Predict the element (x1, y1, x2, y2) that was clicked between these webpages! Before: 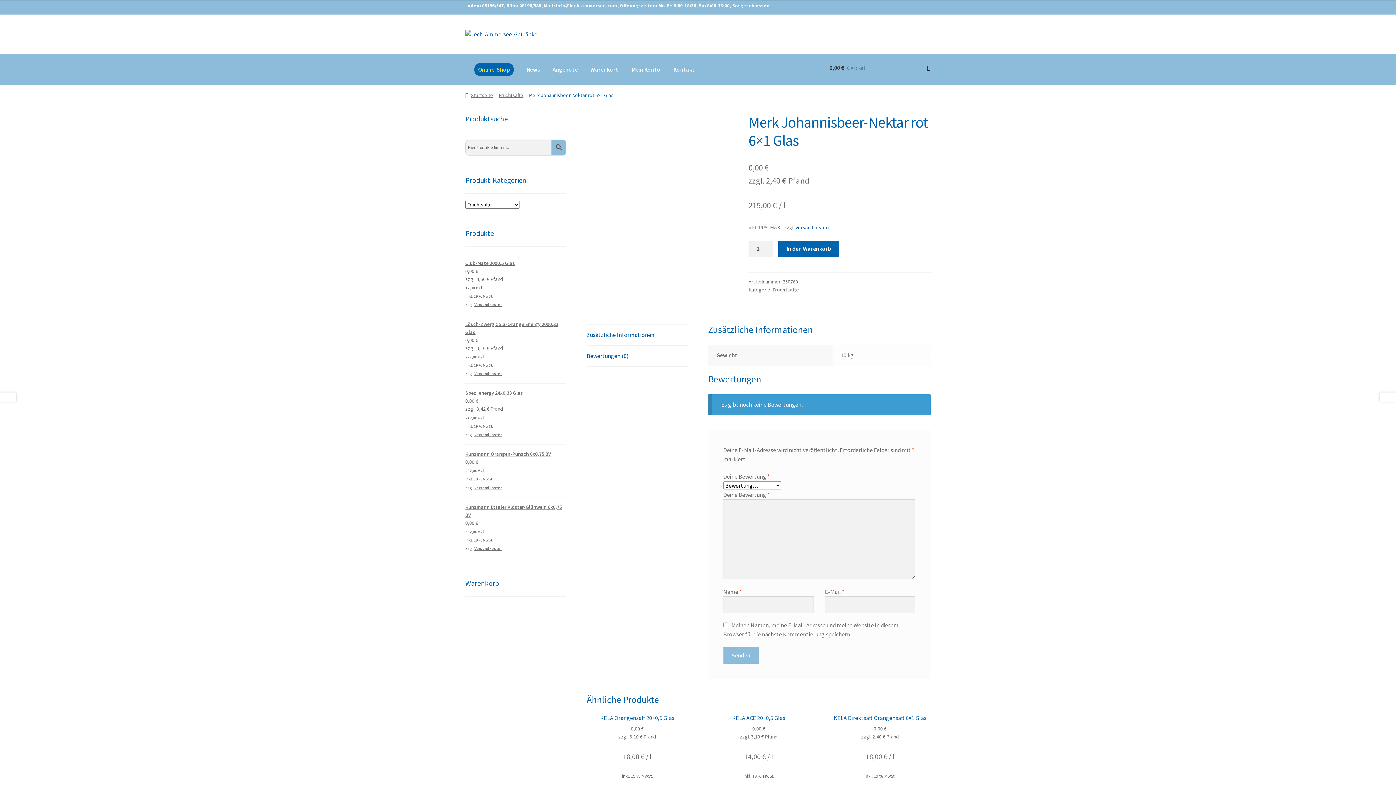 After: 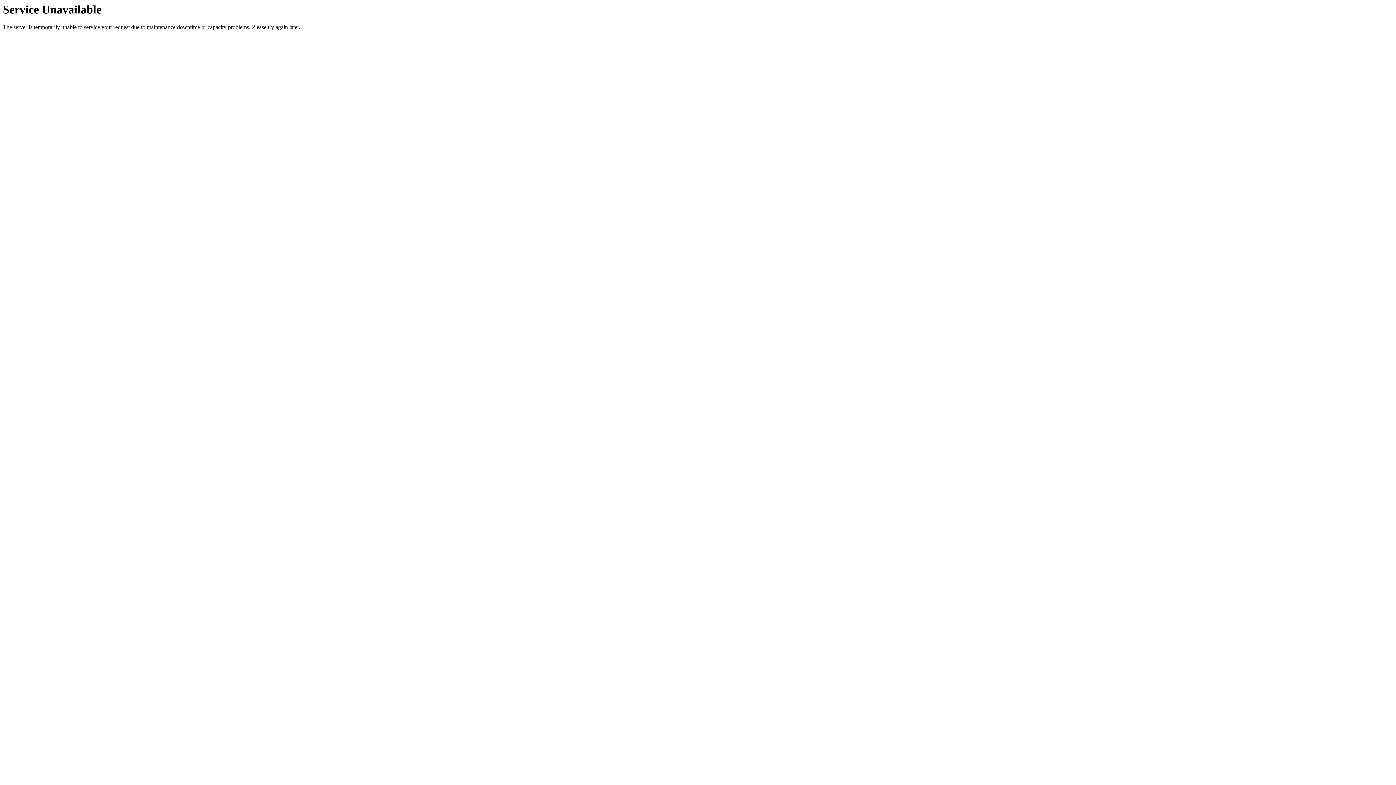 Action: label: Startseite bbox: (465, 92, 493, 98)